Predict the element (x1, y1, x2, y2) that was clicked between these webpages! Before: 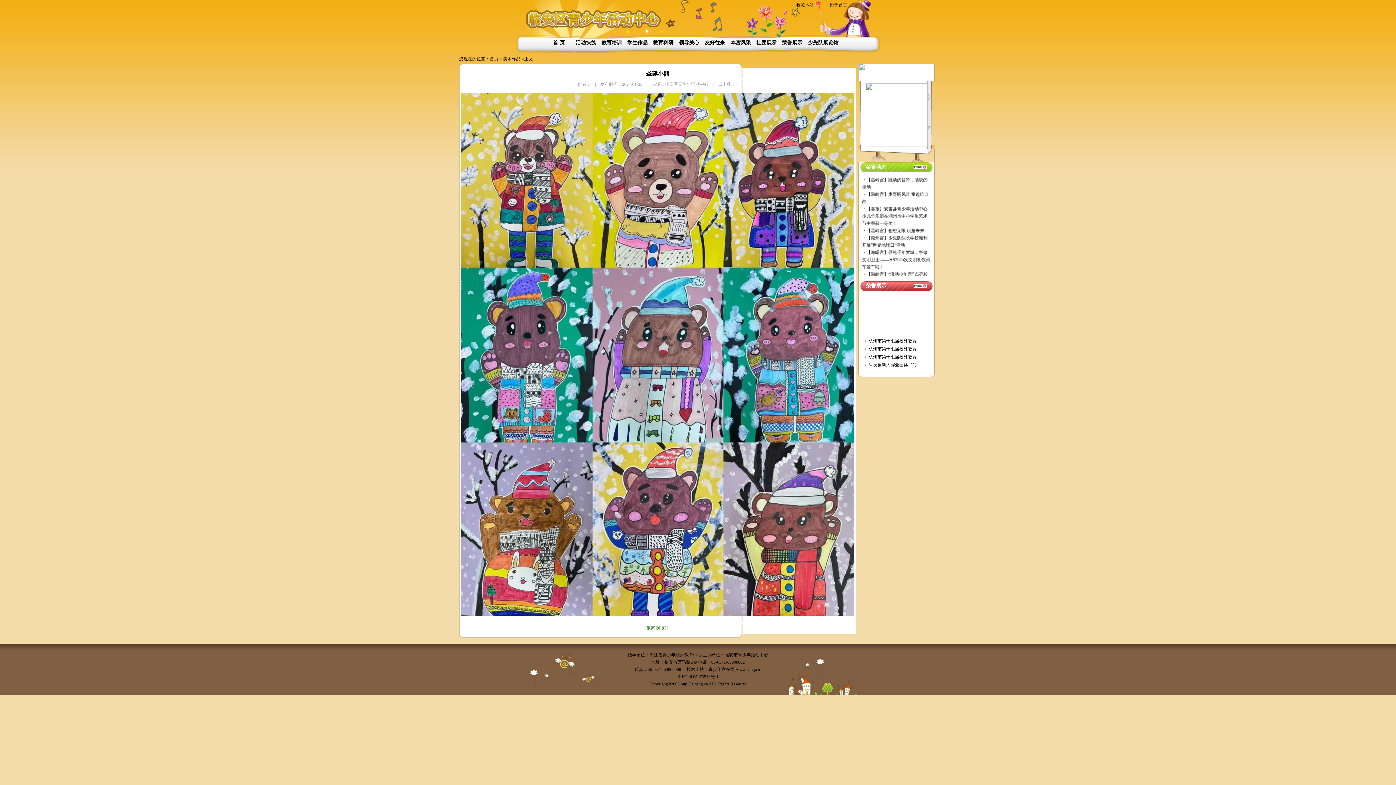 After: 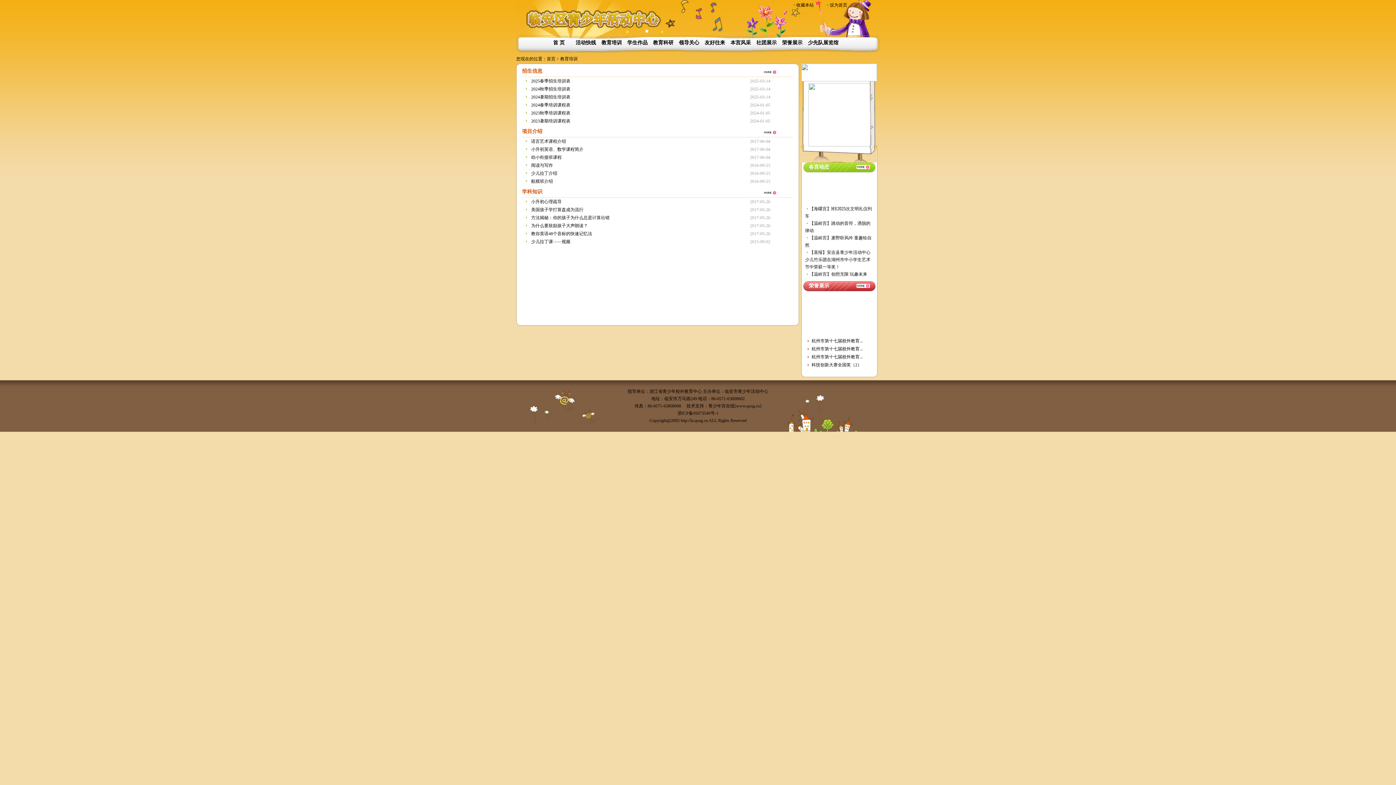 Action: label: 教育培训 bbox: (601, 40, 622, 45)